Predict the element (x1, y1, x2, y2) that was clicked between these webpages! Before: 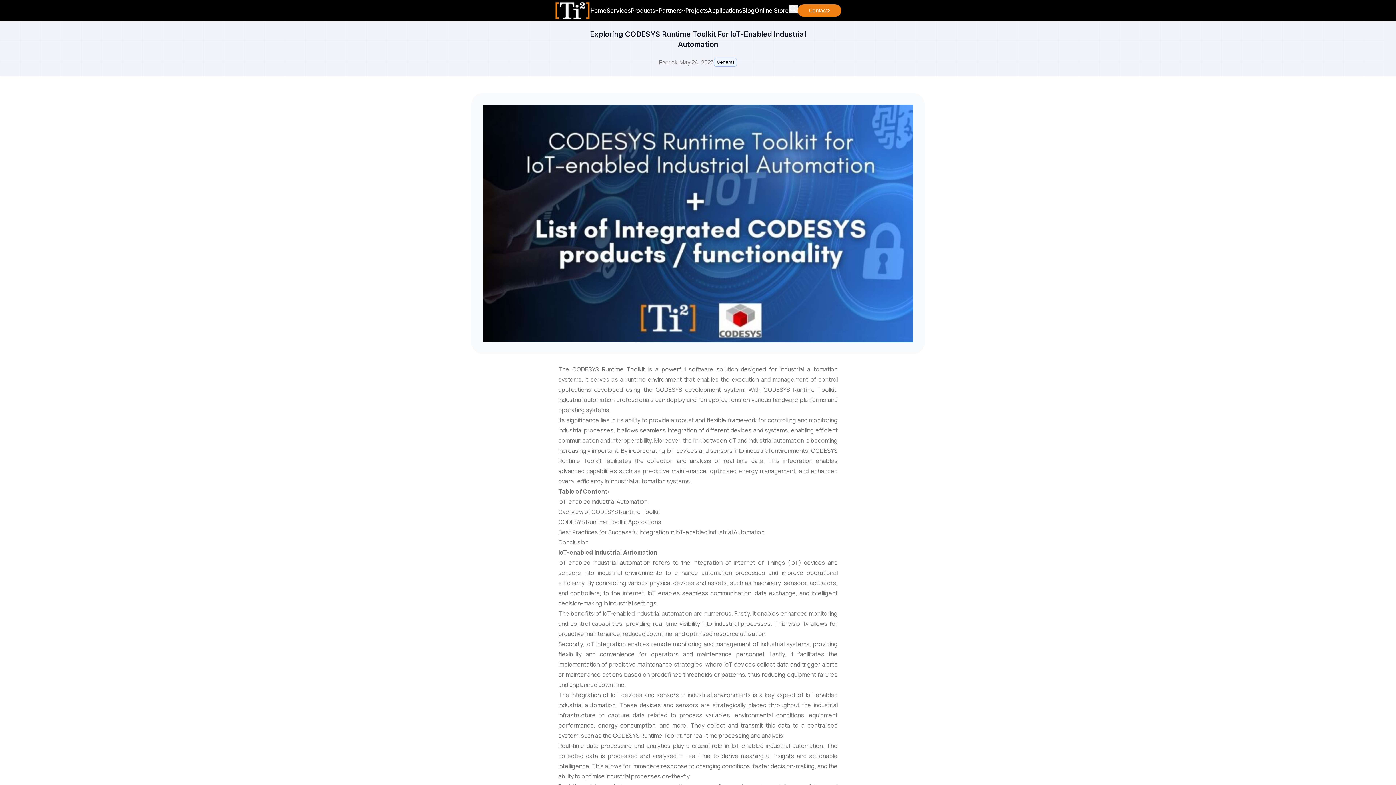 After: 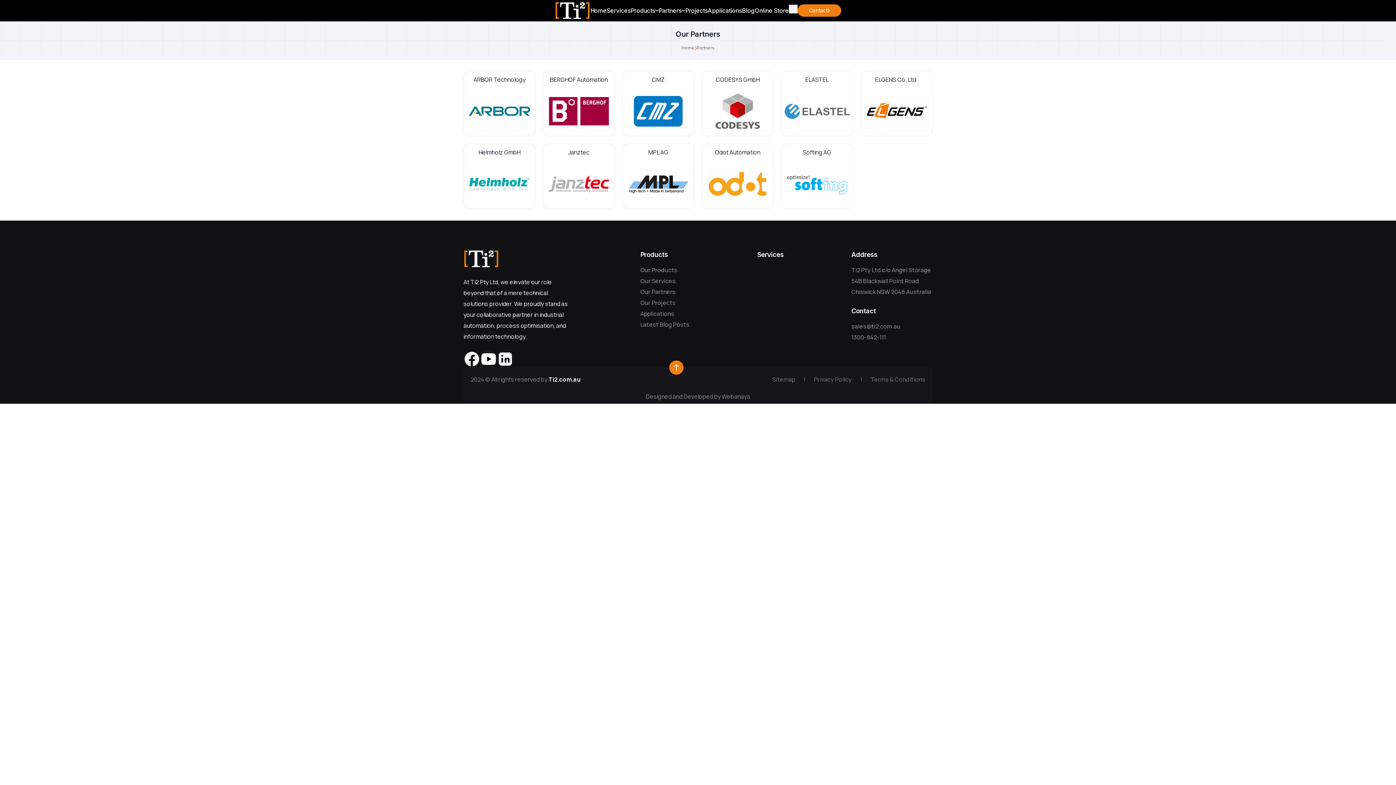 Action: bbox: (658, 6, 685, 14) label: Partners